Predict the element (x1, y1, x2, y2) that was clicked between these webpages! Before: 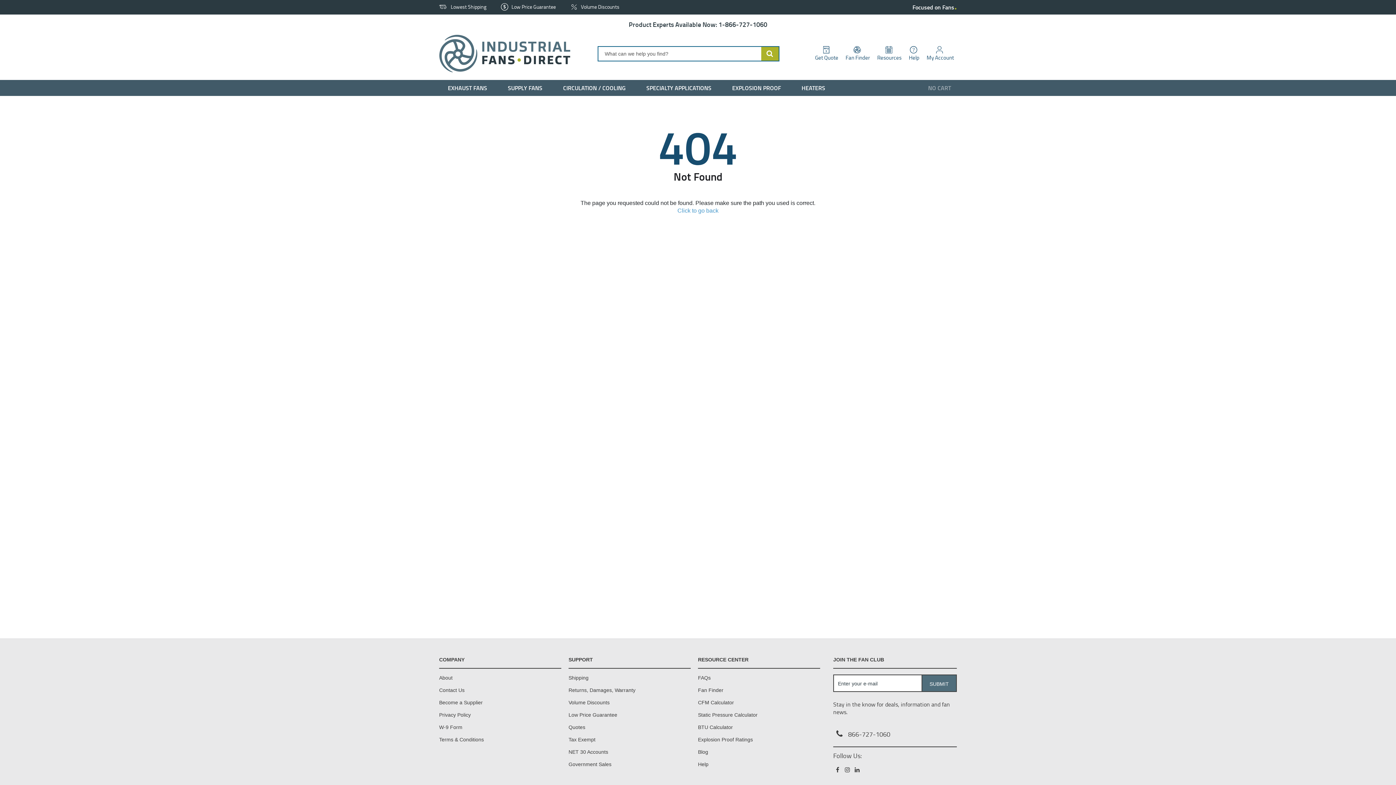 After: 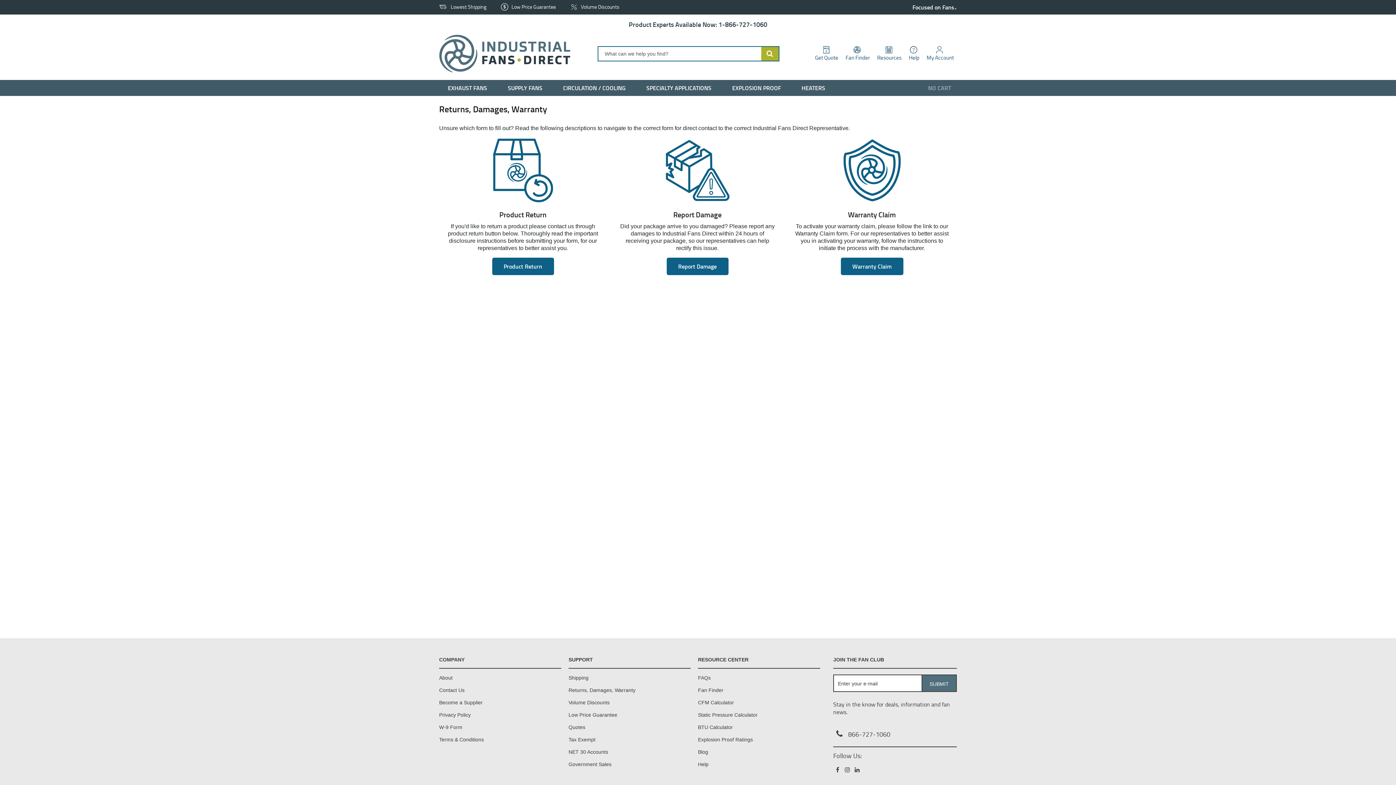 Action: bbox: (568, 687, 635, 693) label: Returns, Damages, Warranty